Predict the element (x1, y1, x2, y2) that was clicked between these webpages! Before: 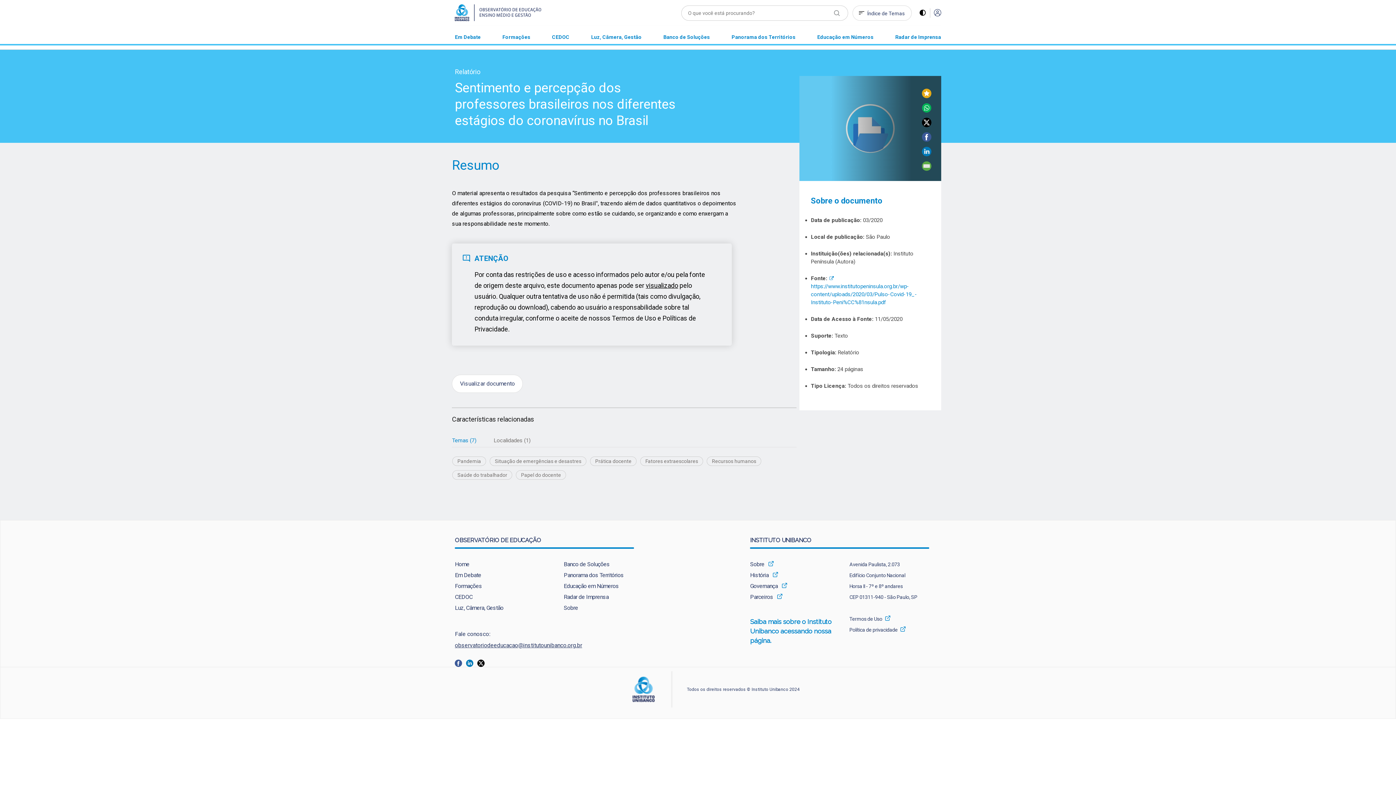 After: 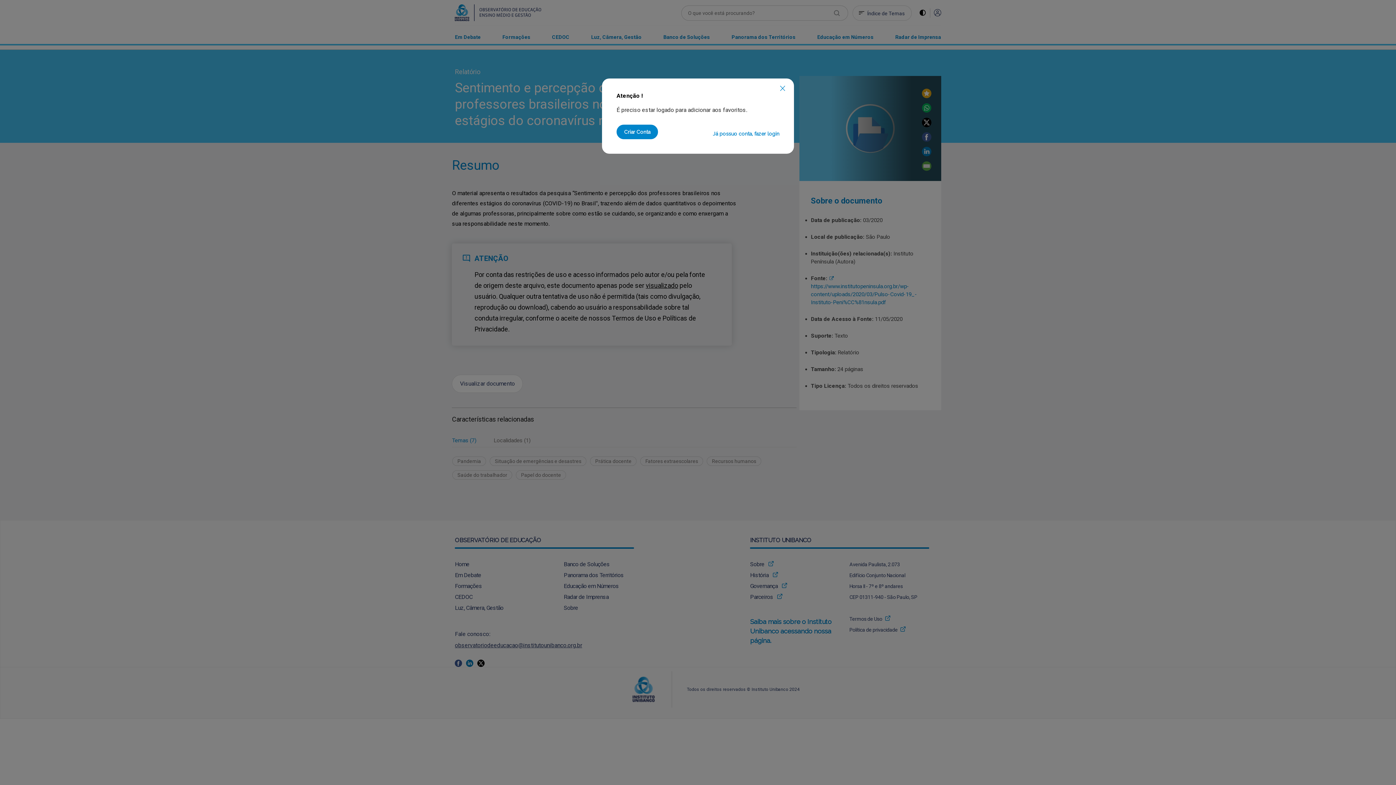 Action: bbox: (922, 92, 931, 99)